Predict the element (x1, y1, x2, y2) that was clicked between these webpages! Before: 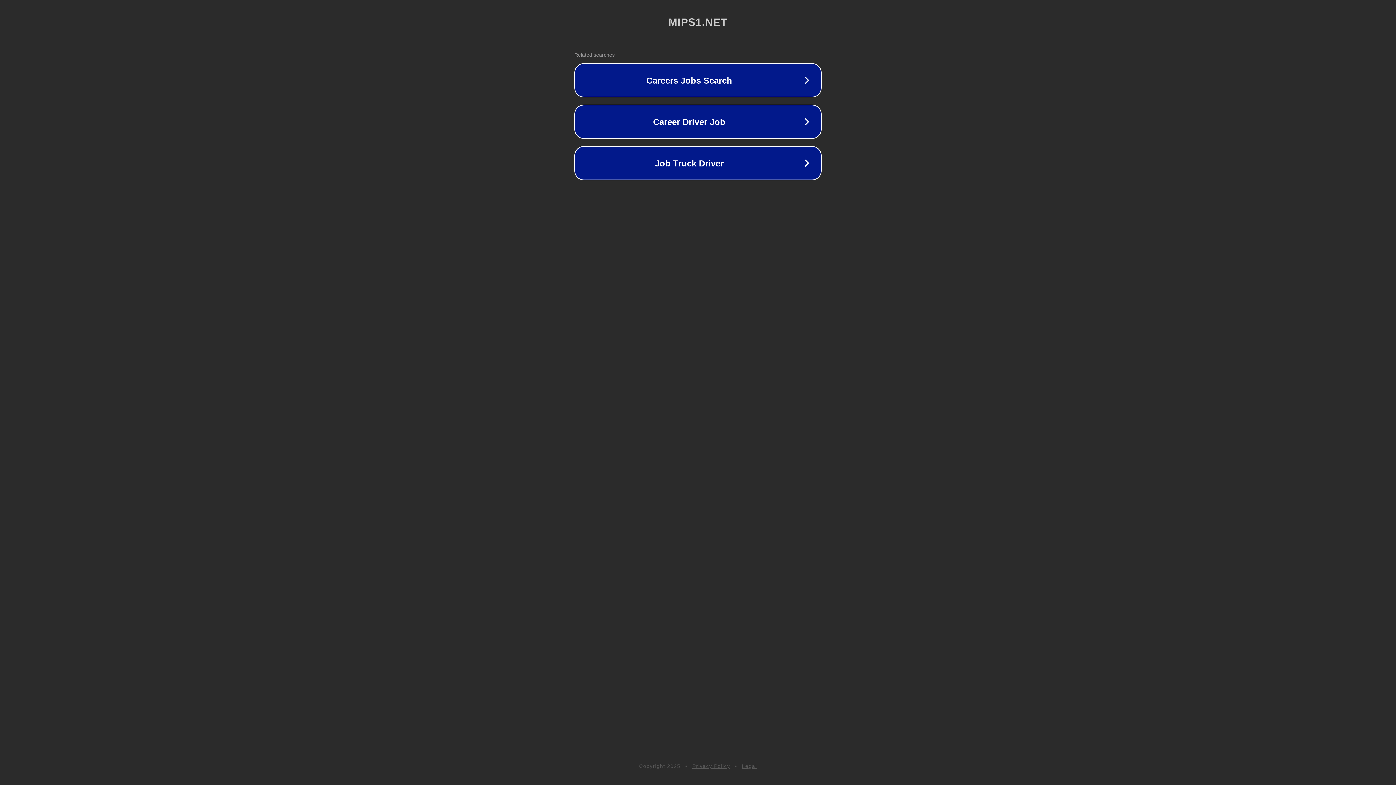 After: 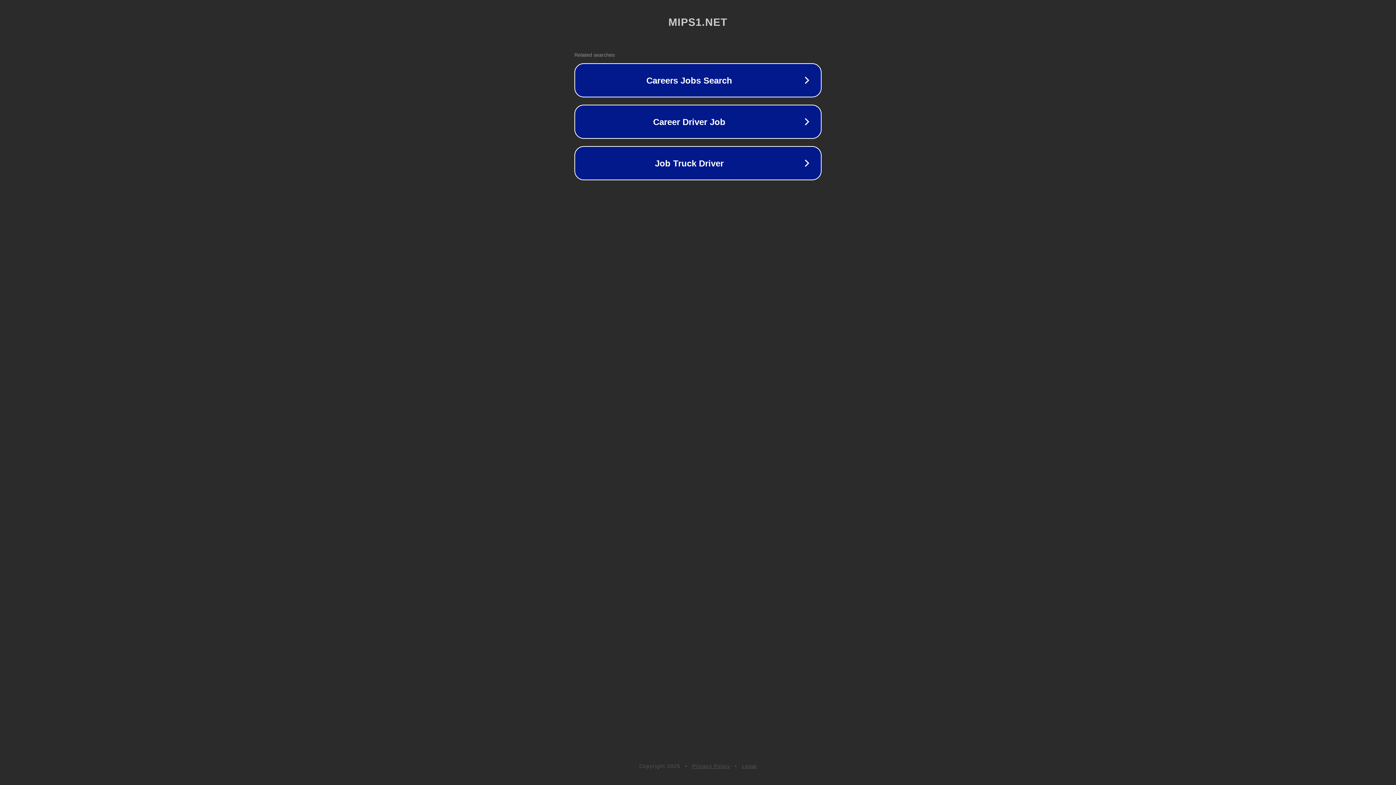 Action: bbox: (692, 763, 730, 769) label: Privacy Policy